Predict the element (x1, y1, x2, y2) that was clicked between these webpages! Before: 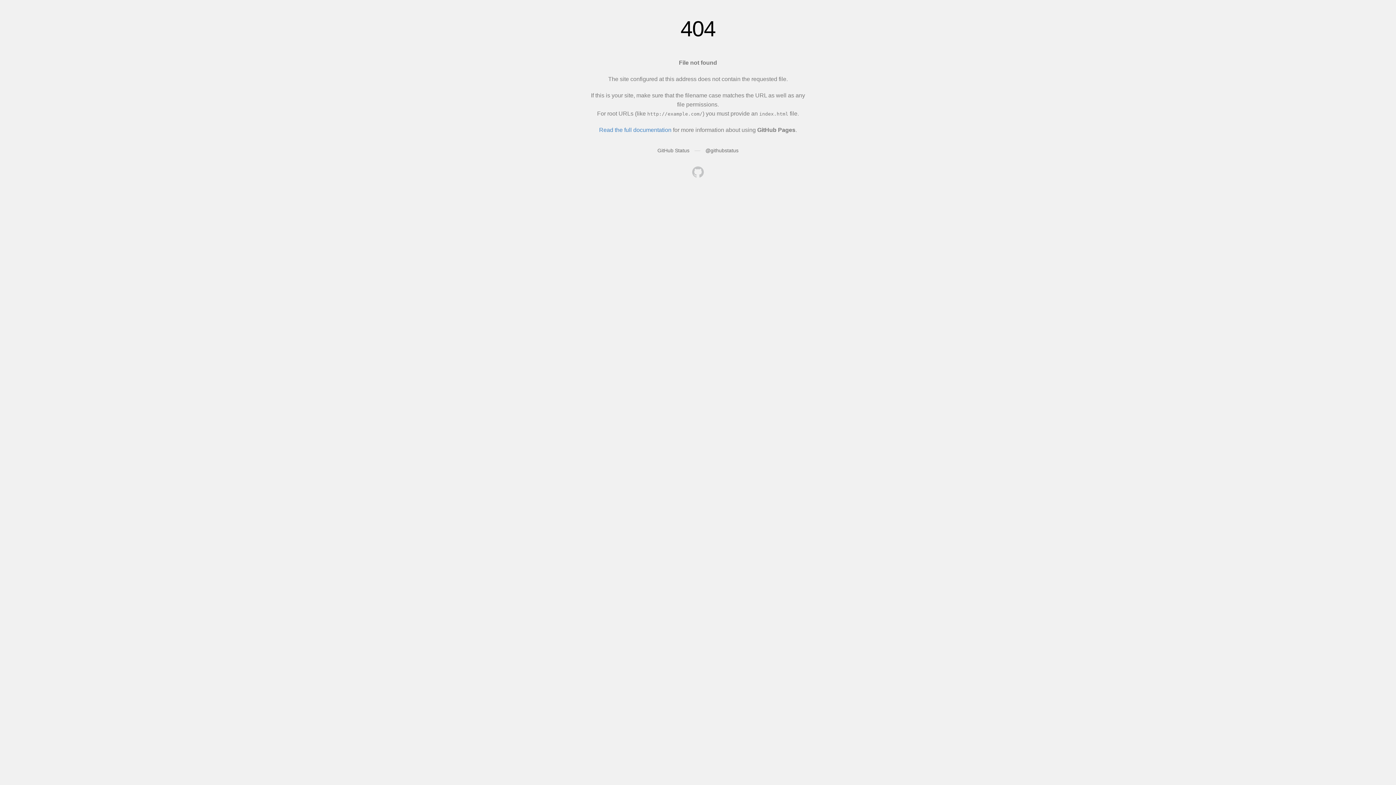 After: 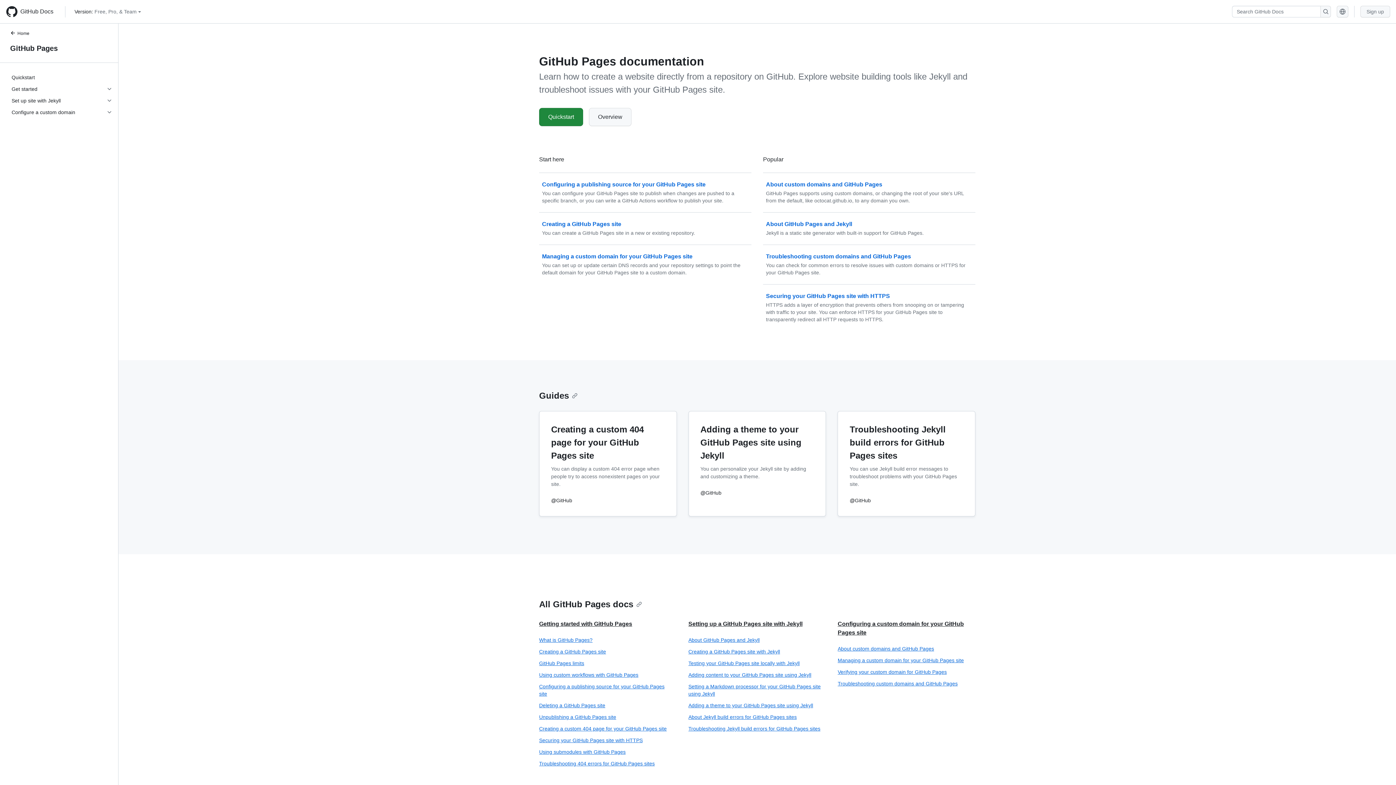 Action: label: Read the full documentation bbox: (599, 126, 671, 133)